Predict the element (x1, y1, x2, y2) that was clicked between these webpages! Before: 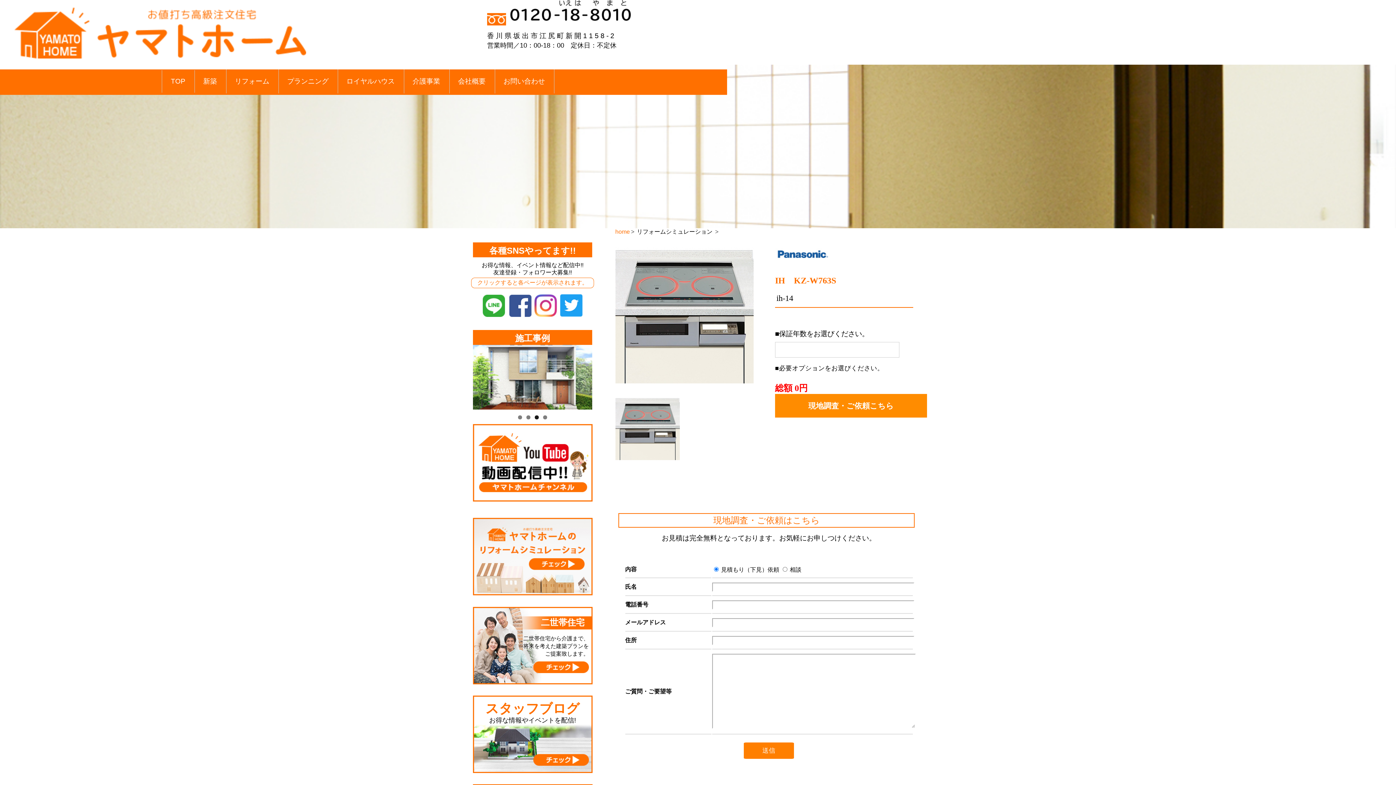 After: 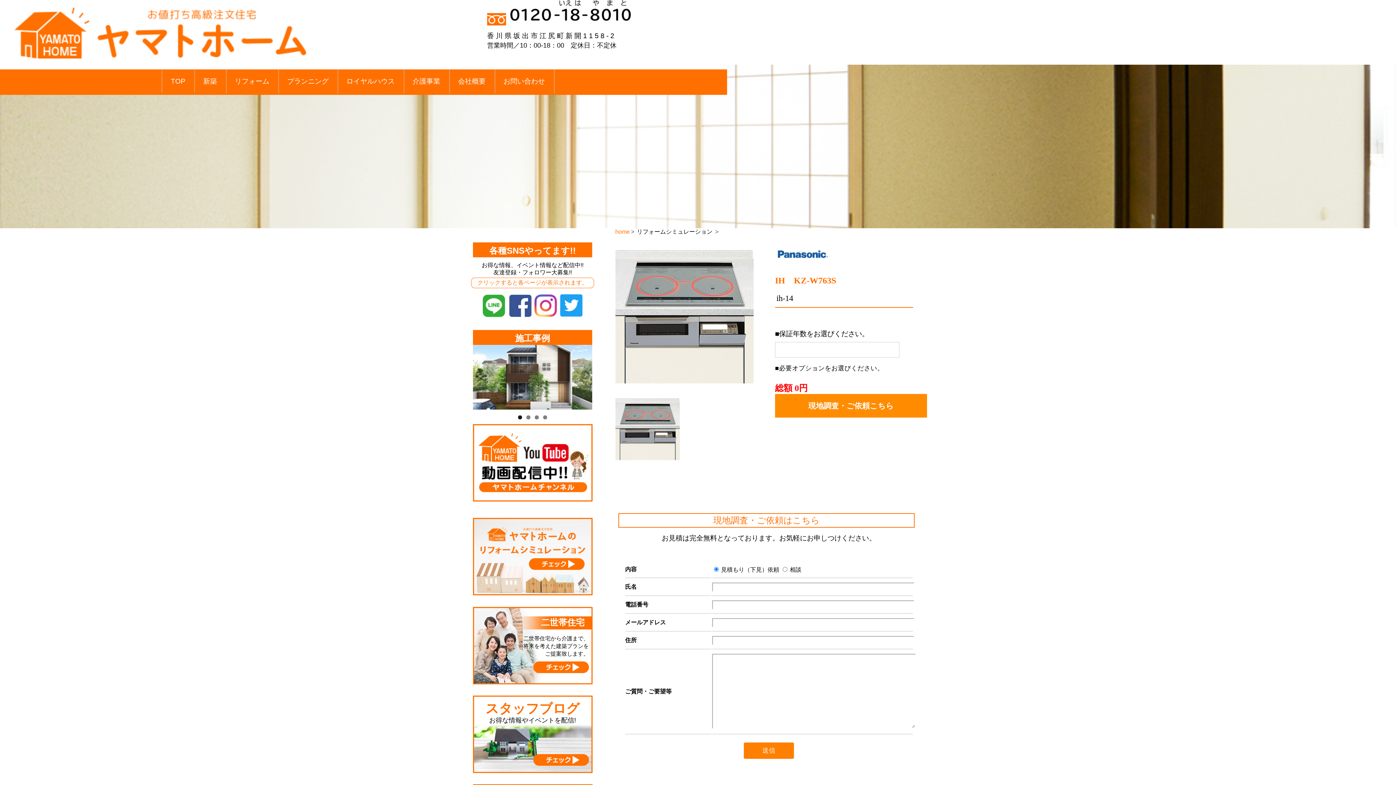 Action: bbox: (518, 415, 522, 419) label: 1